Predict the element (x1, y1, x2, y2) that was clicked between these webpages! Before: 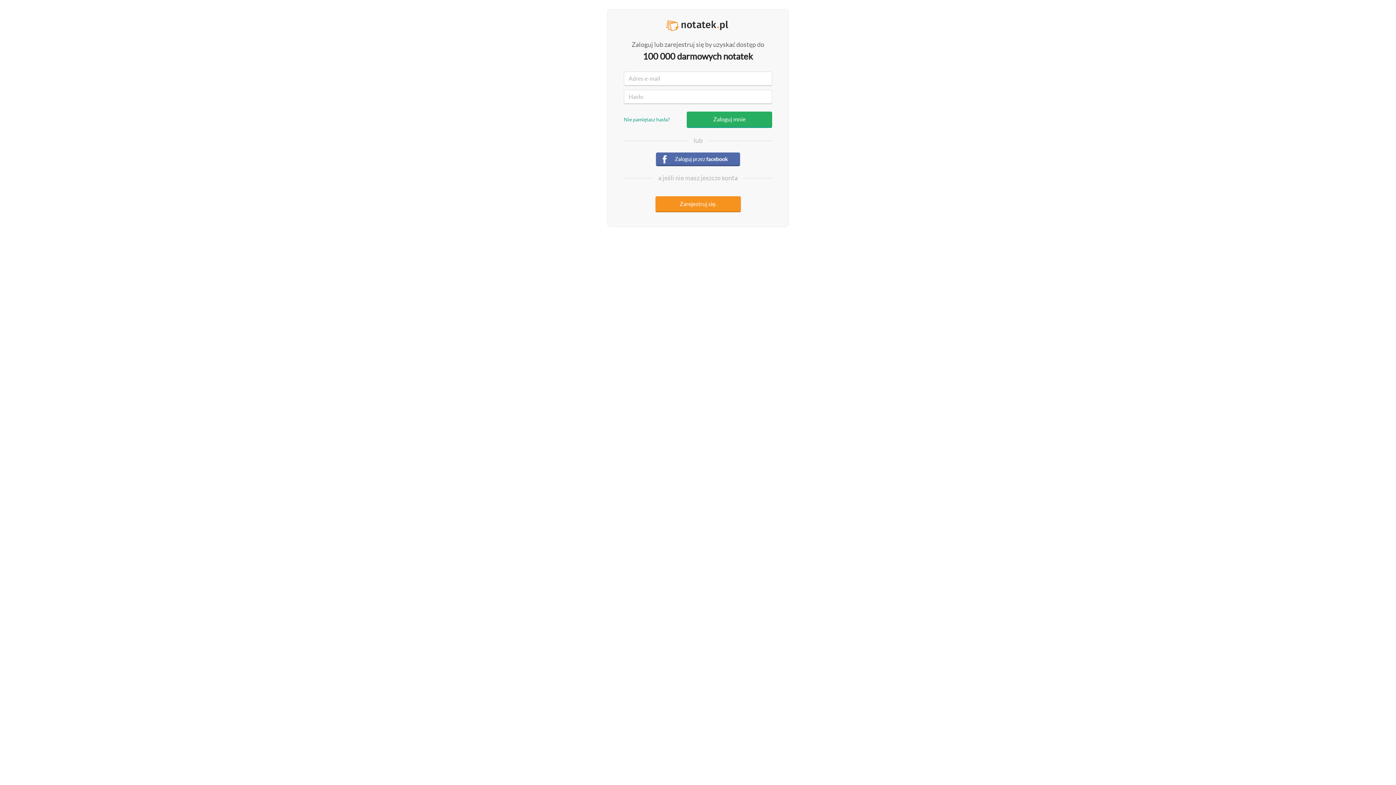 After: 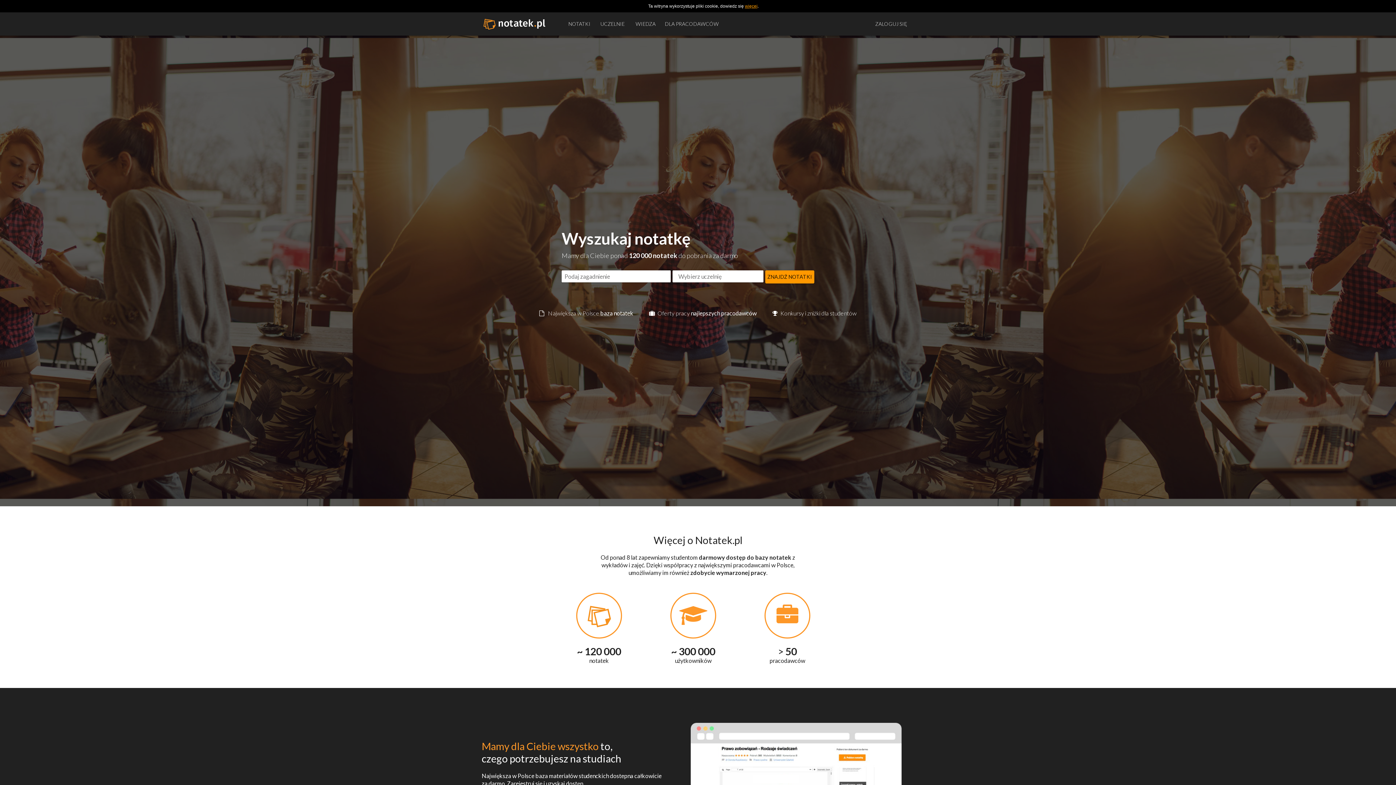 Action: bbox: (666, 20, 728, 35)